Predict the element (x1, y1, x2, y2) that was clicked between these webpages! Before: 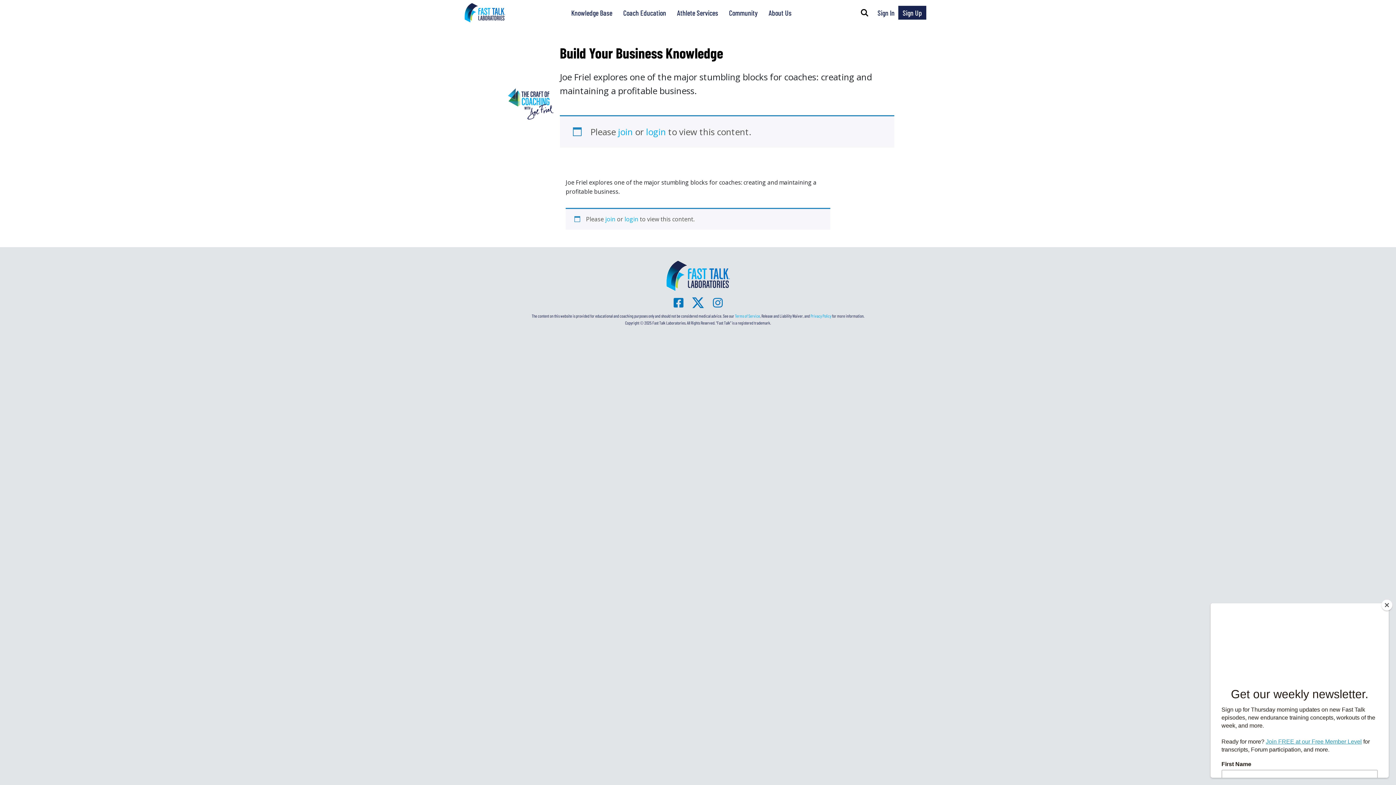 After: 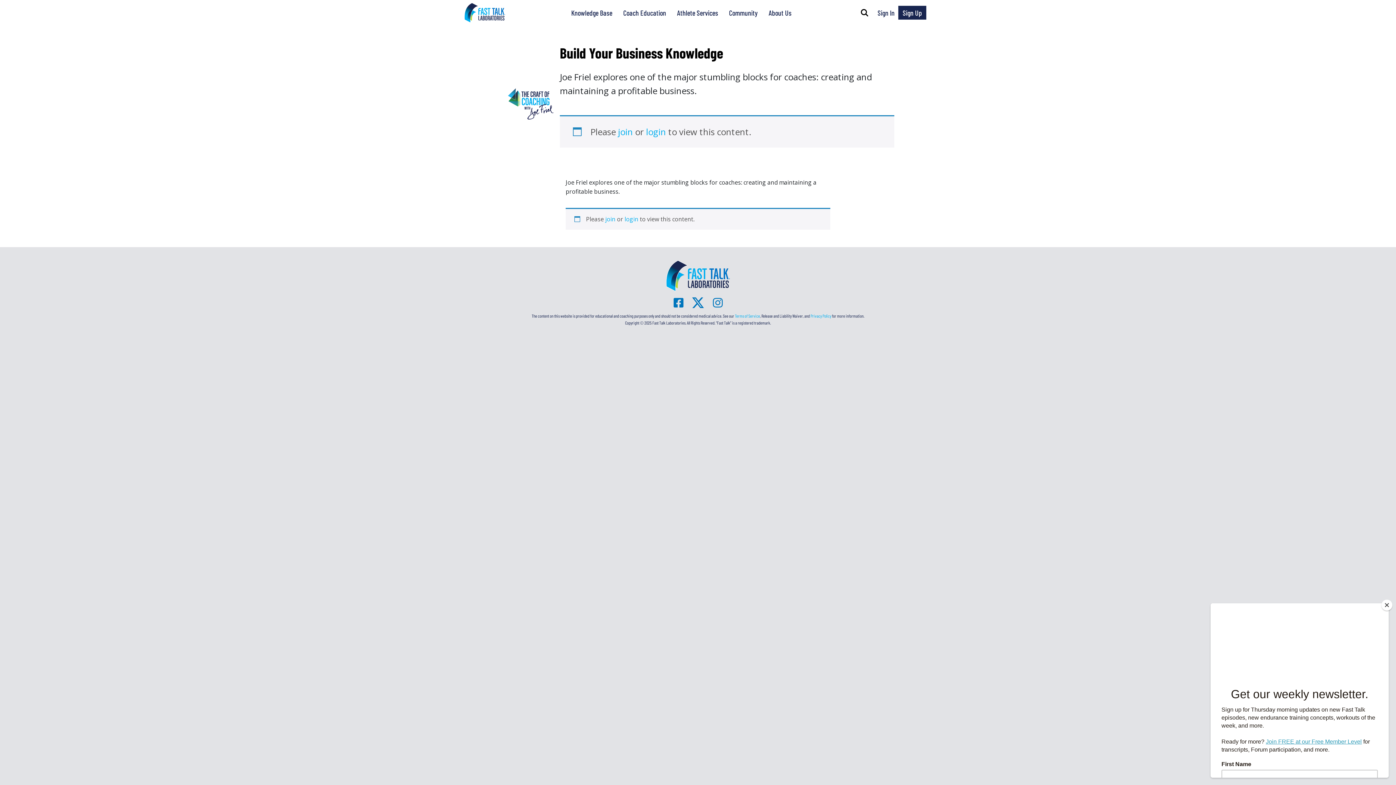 Action: label: Facebook bbox: (672, 296, 685, 309)